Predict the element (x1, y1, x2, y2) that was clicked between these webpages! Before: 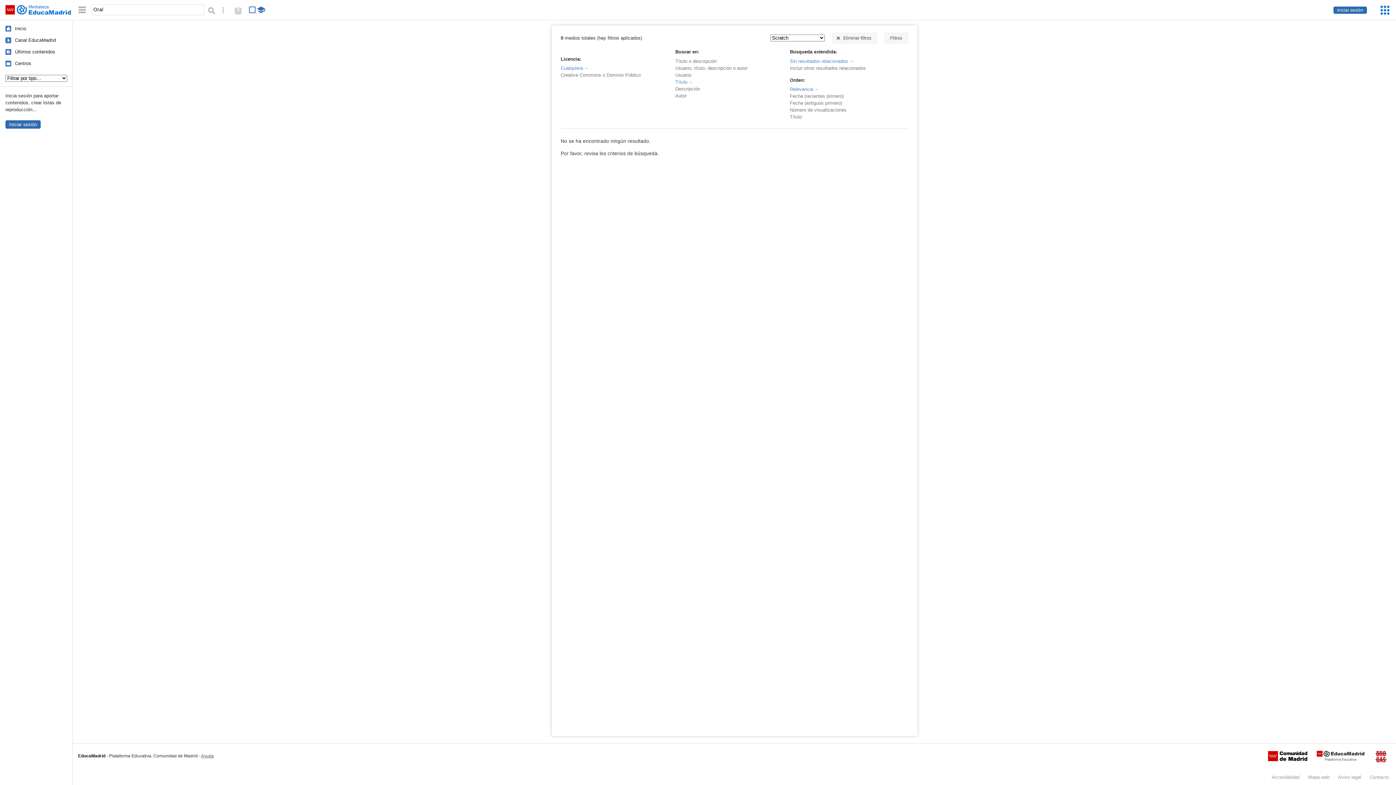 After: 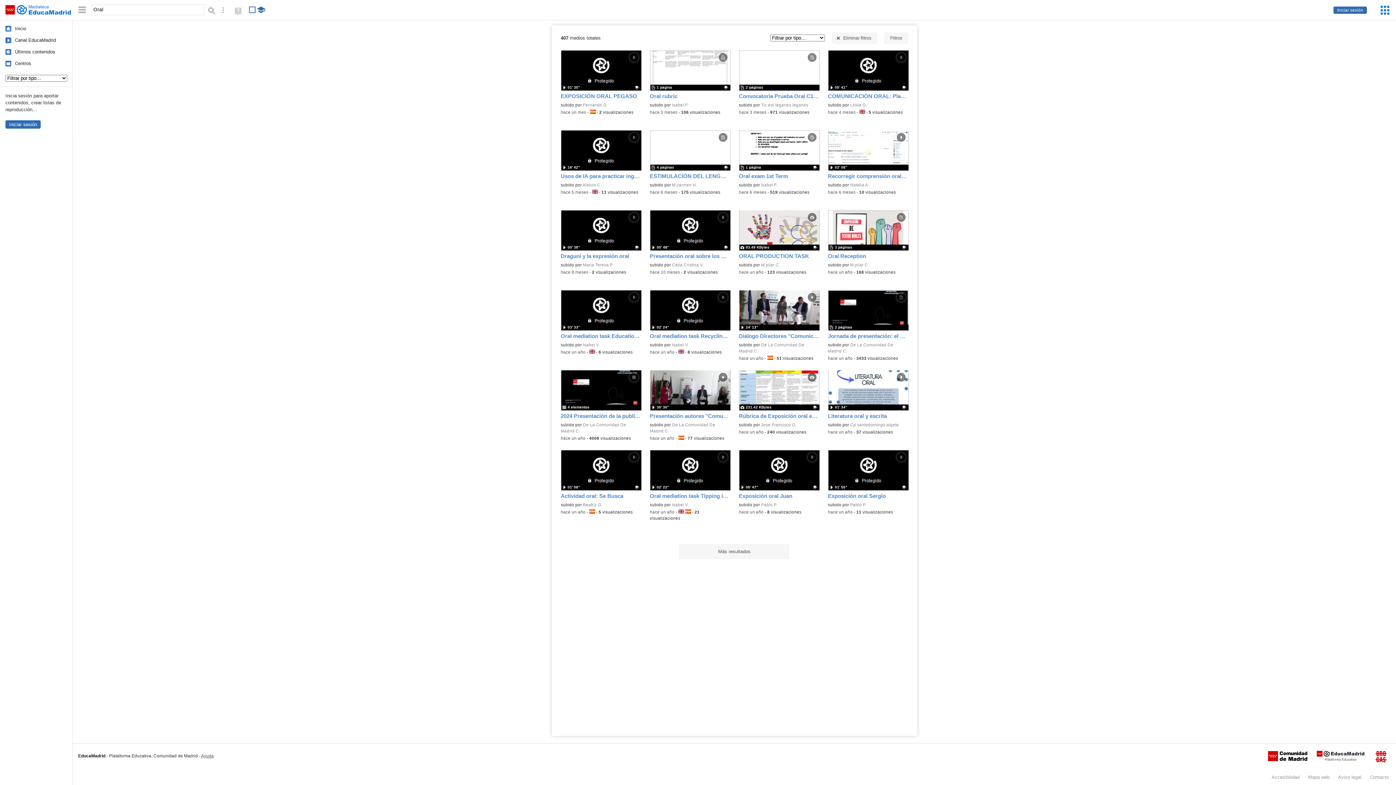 Action: label: Eliminar filtros bbox: (832, 32, 877, 43)